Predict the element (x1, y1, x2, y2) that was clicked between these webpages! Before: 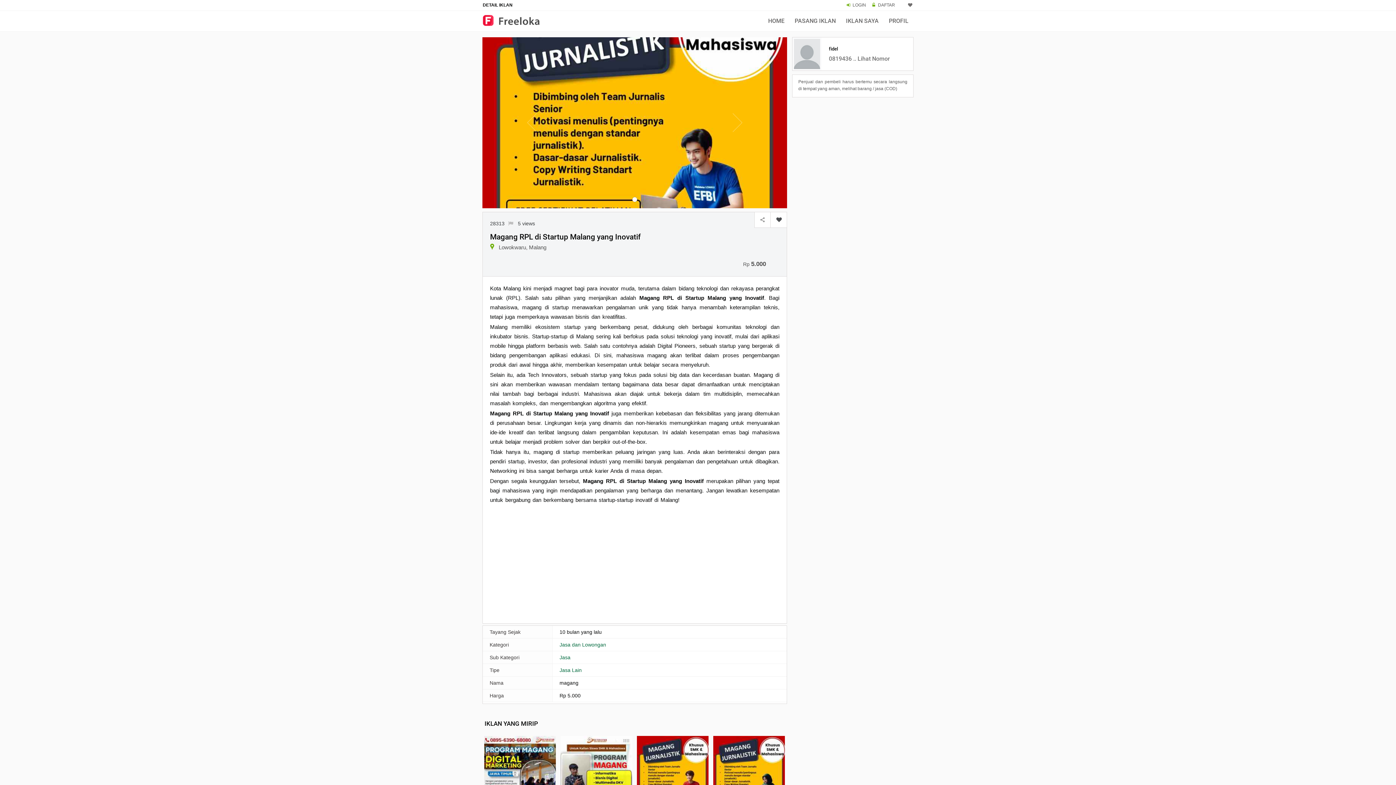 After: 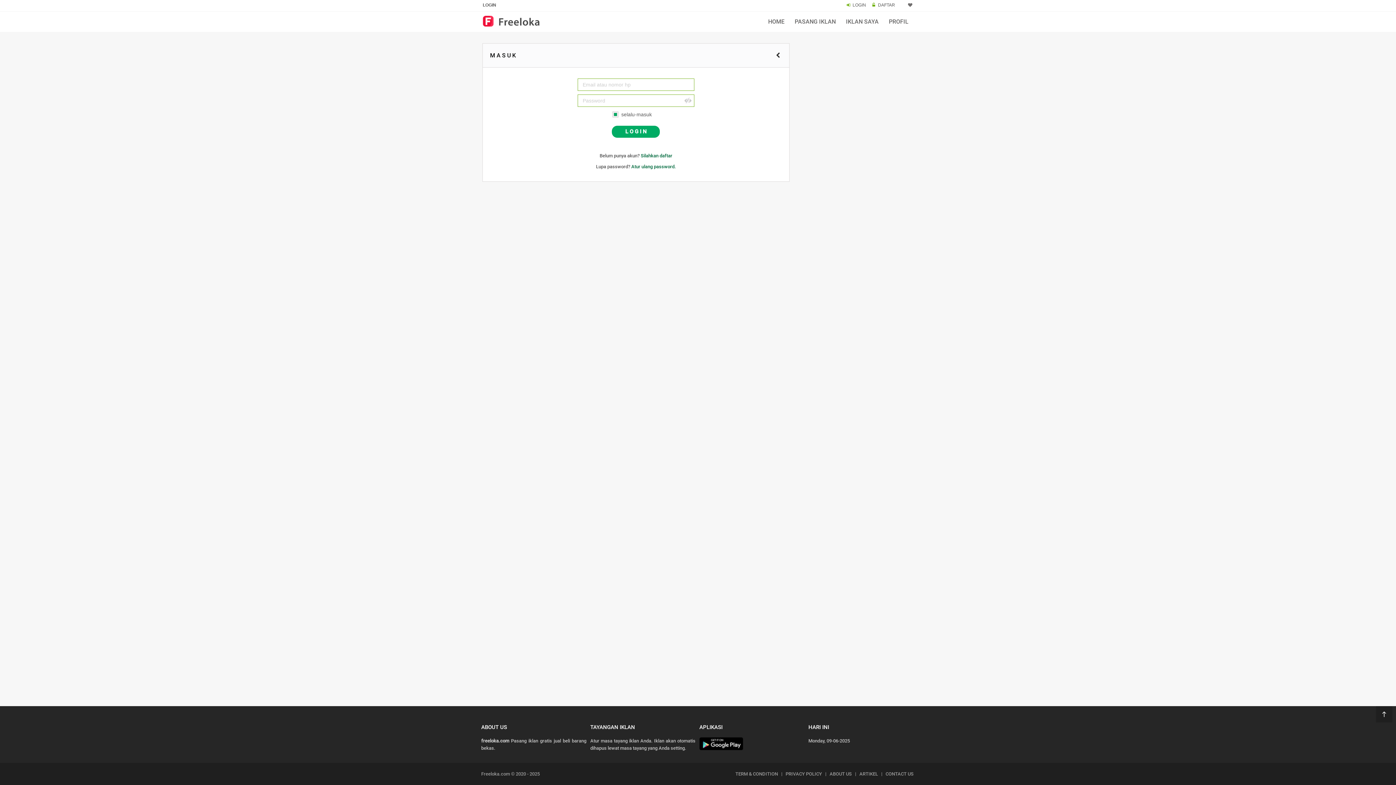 Action: bbox: (852, 2, 866, 7) label: LOGIN